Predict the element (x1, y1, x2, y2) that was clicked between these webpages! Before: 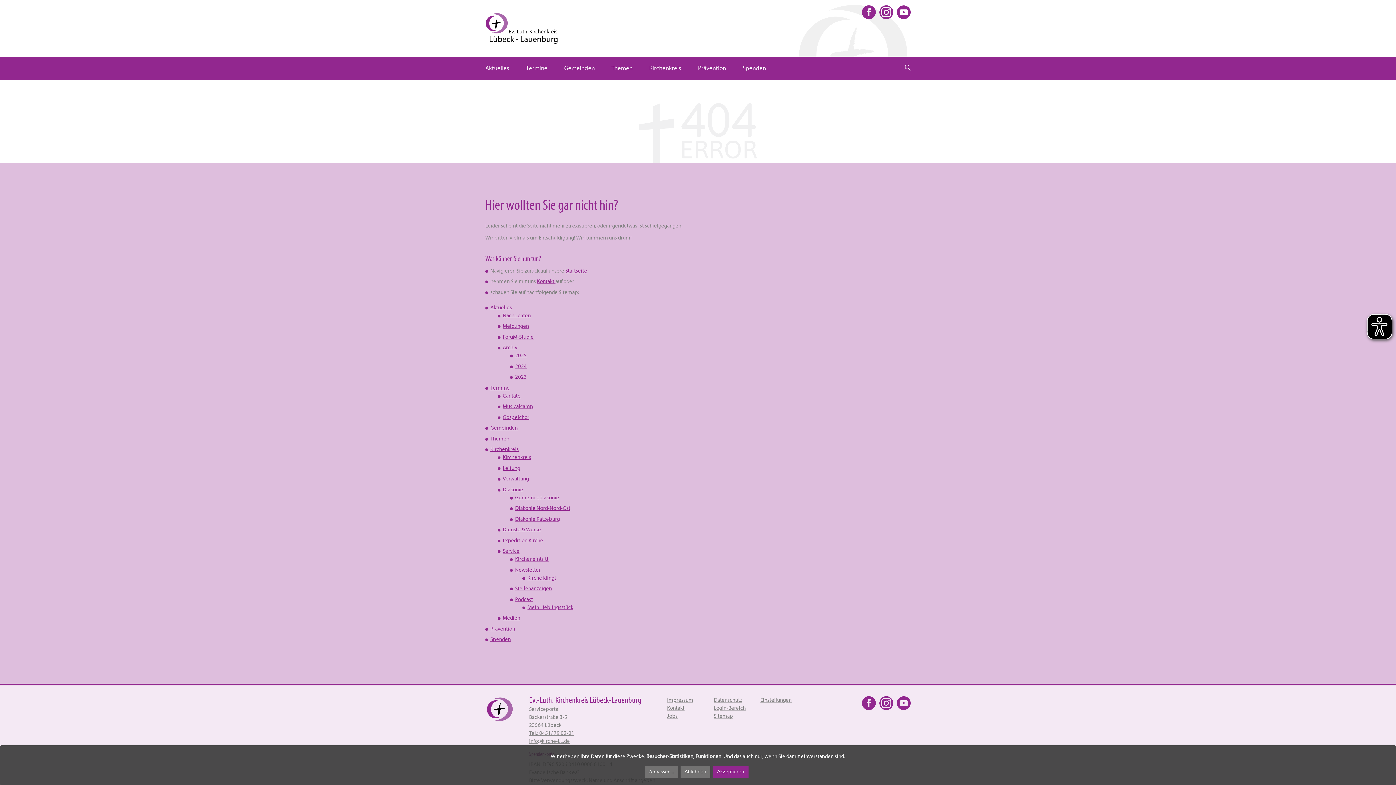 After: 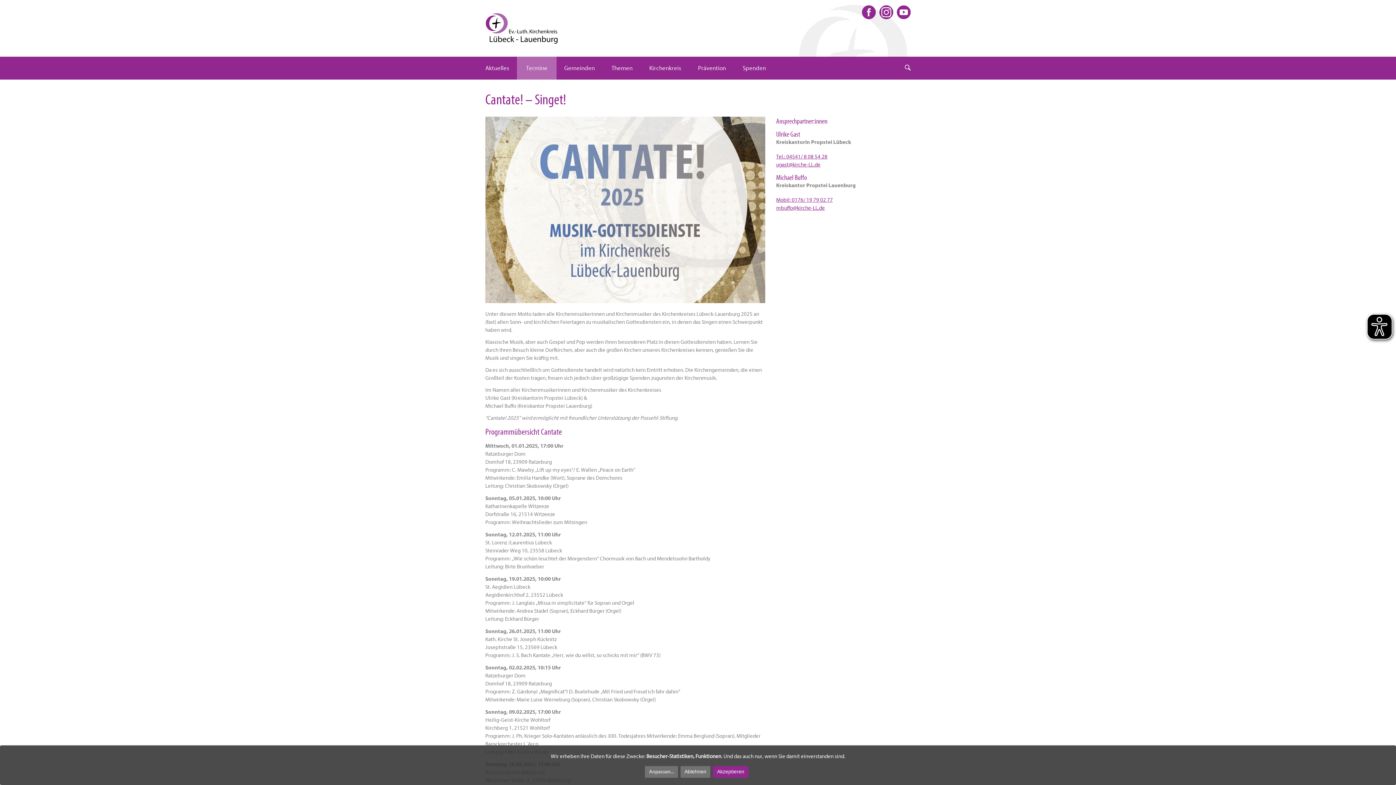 Action: label: Cantate bbox: (502, 392, 520, 399)